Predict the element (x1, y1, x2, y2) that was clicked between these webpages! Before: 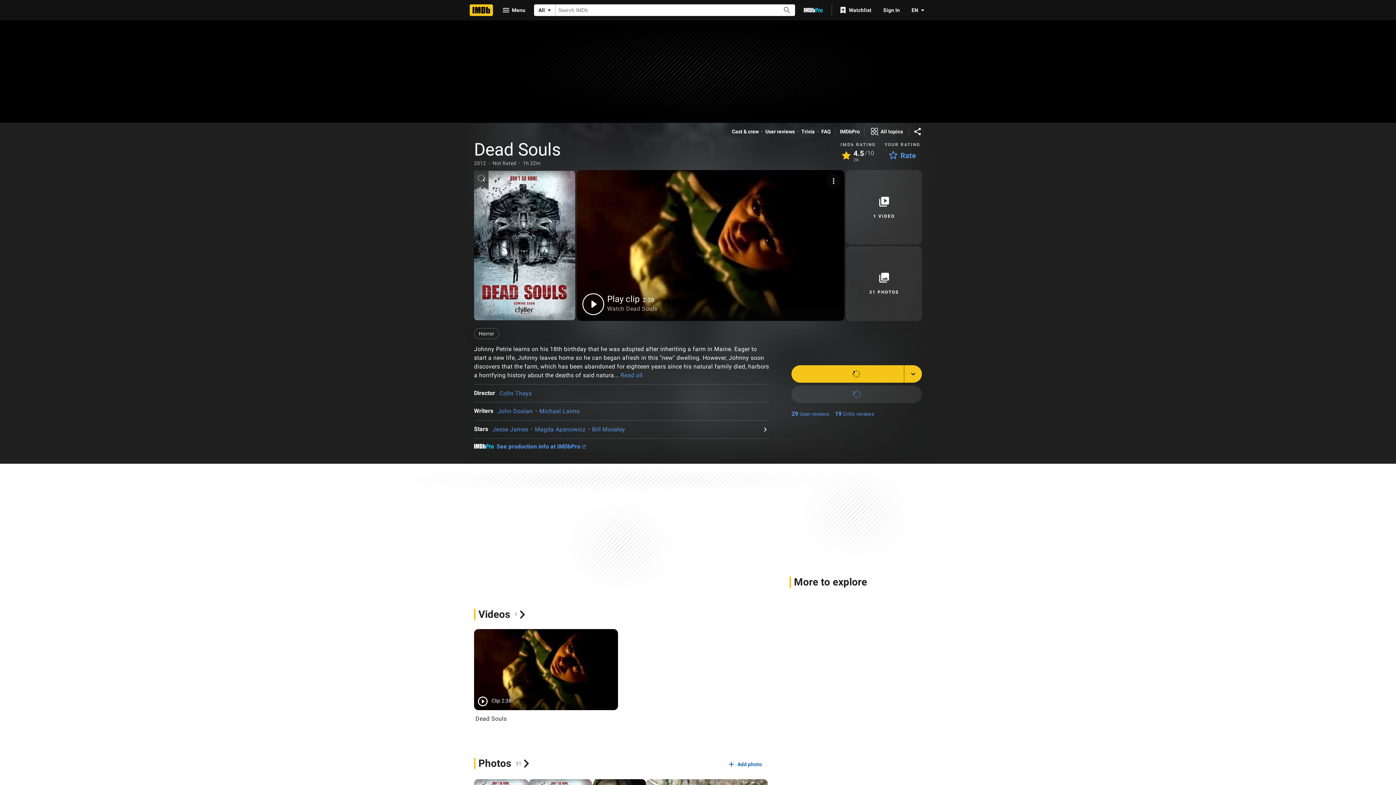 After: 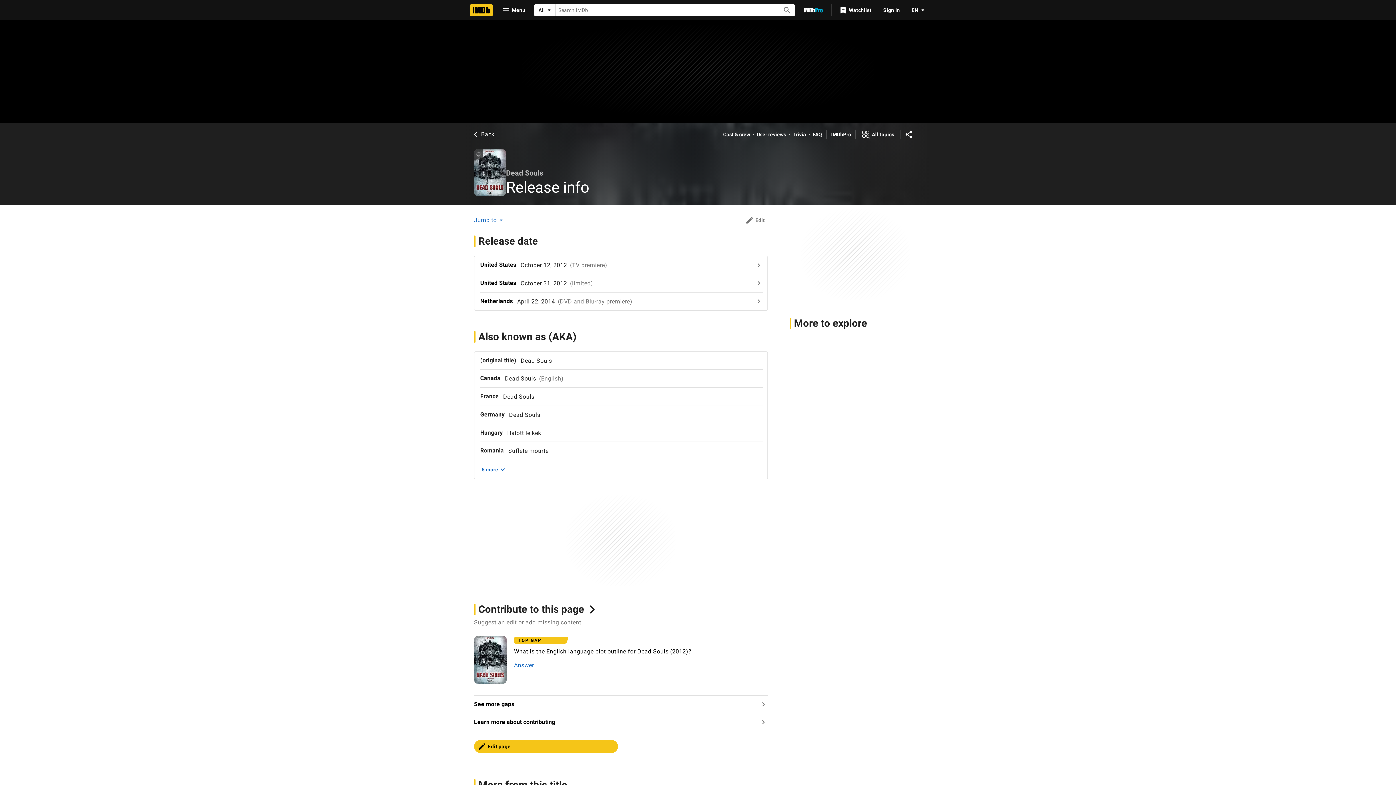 Action: bbox: (474, 159, 486, 166) label: 2012